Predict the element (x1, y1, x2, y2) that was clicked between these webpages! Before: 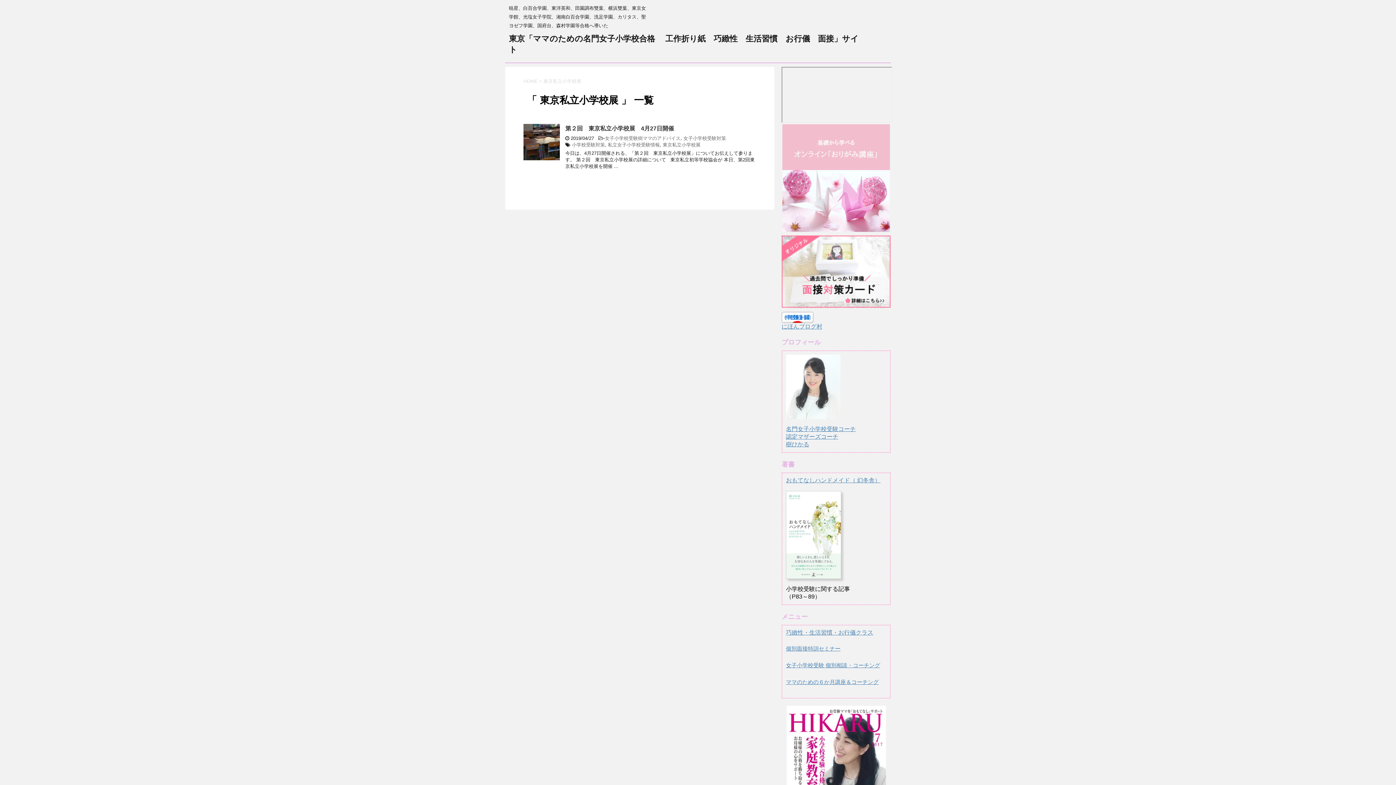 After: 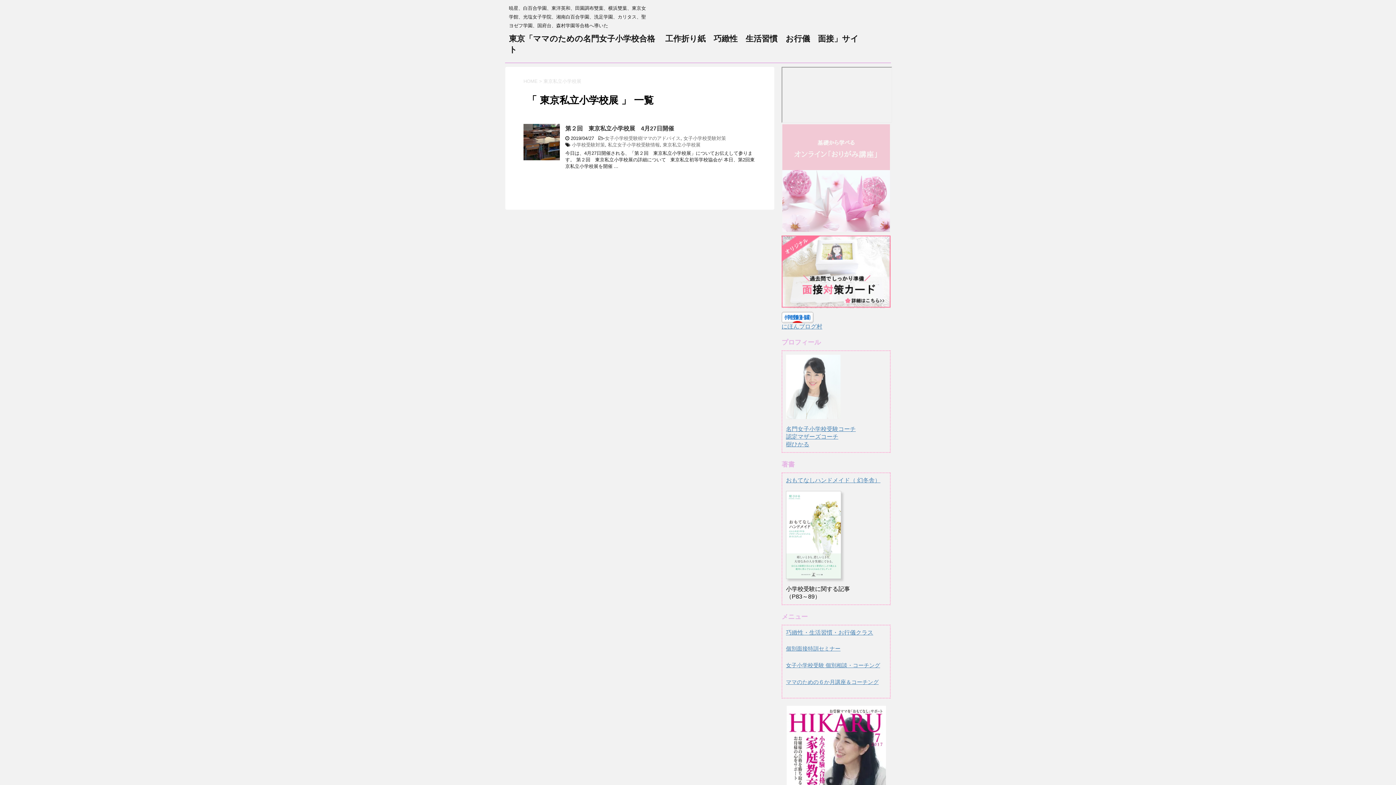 Action: bbox: (781, 124, 890, 232)